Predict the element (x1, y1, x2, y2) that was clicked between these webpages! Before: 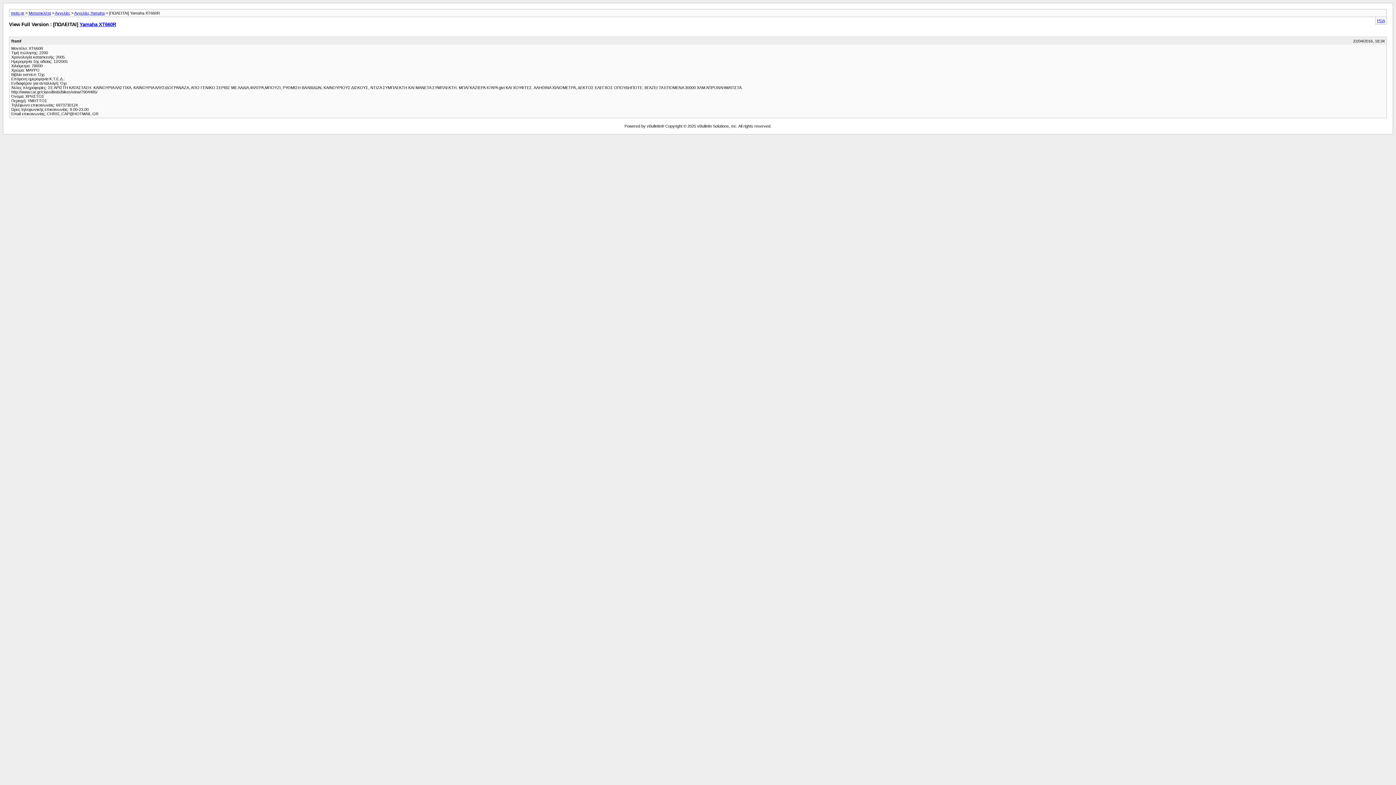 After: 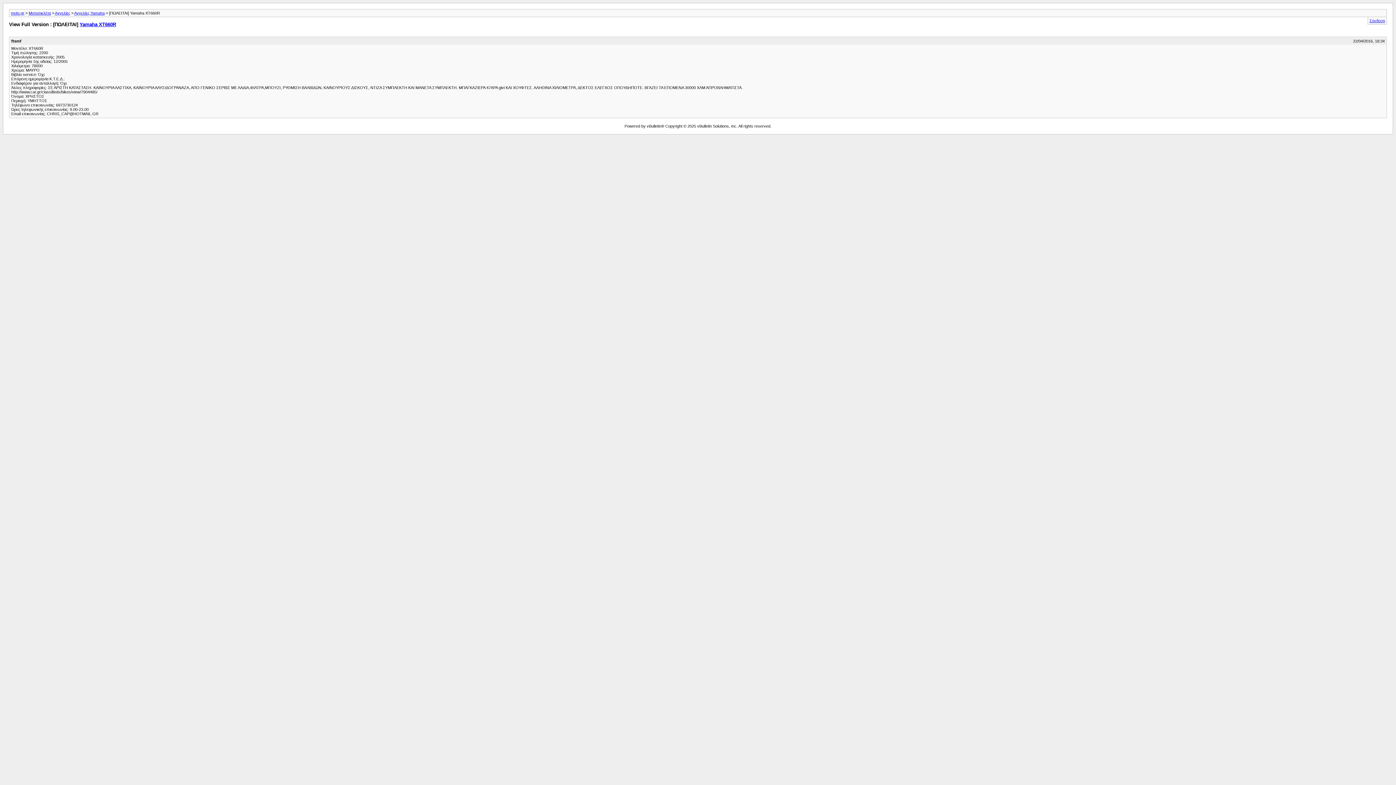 Action: label: PDA bbox: (1377, 18, 1385, 22)